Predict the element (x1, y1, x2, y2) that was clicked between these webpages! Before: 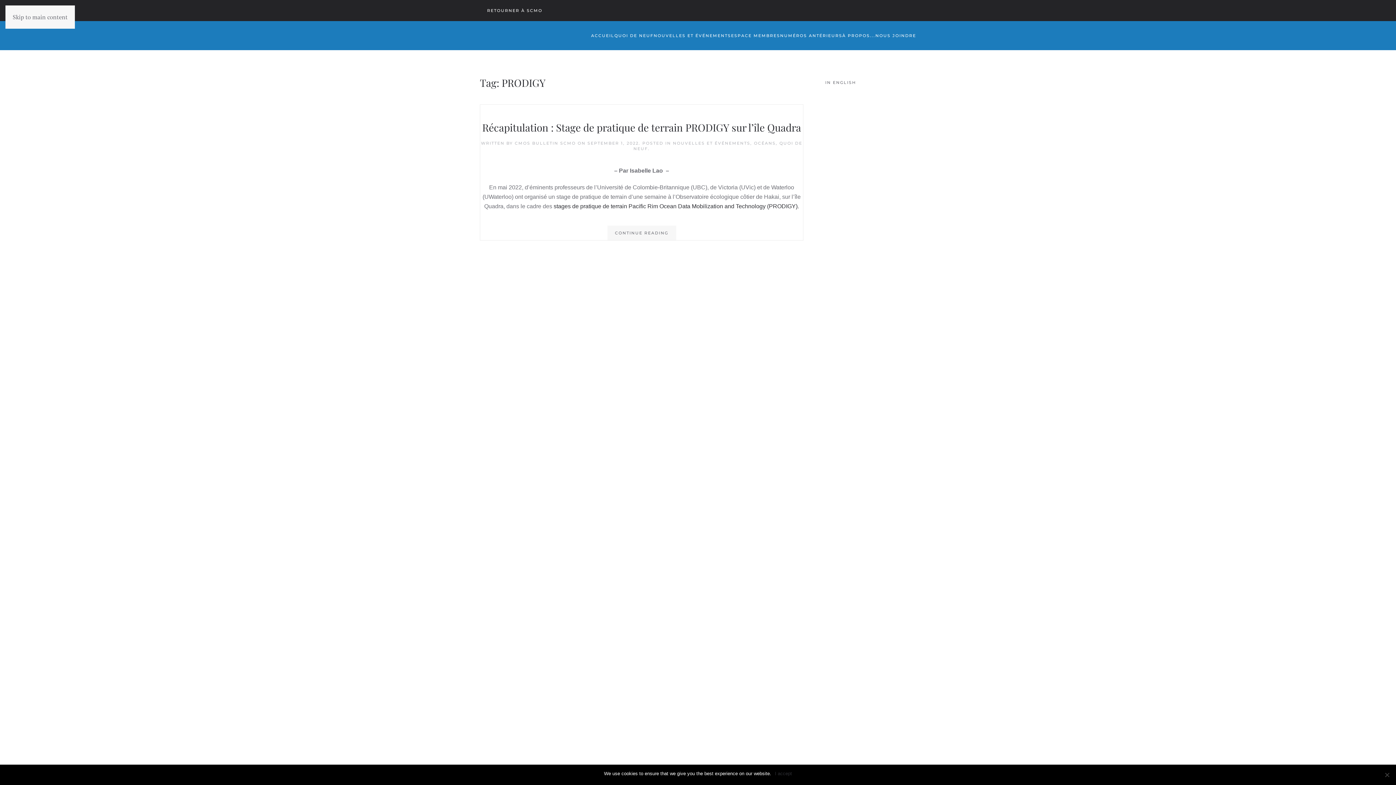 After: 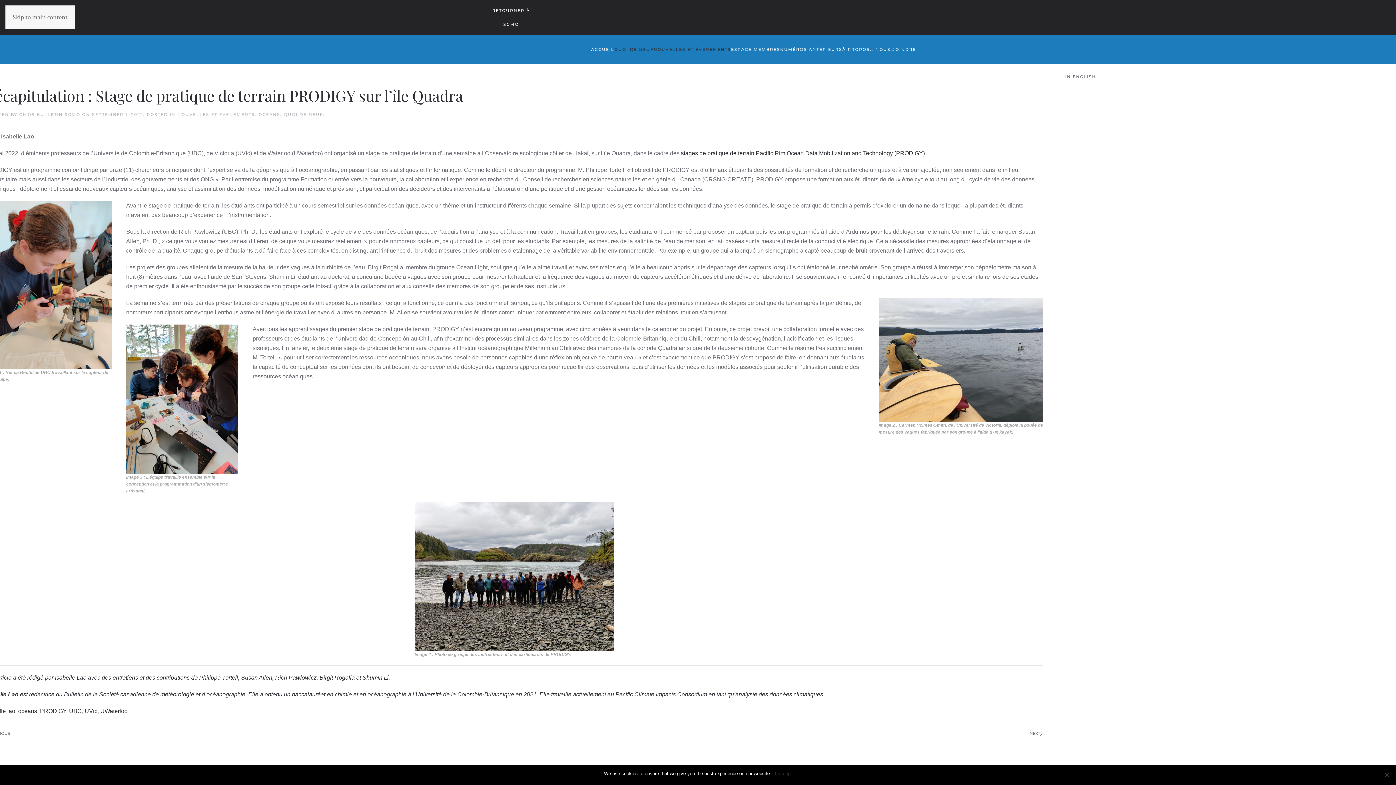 Action: bbox: (482, 120, 801, 134) label: Récapitulation : Stage de pratique de terrain PRODIGY sur l’île Quadra